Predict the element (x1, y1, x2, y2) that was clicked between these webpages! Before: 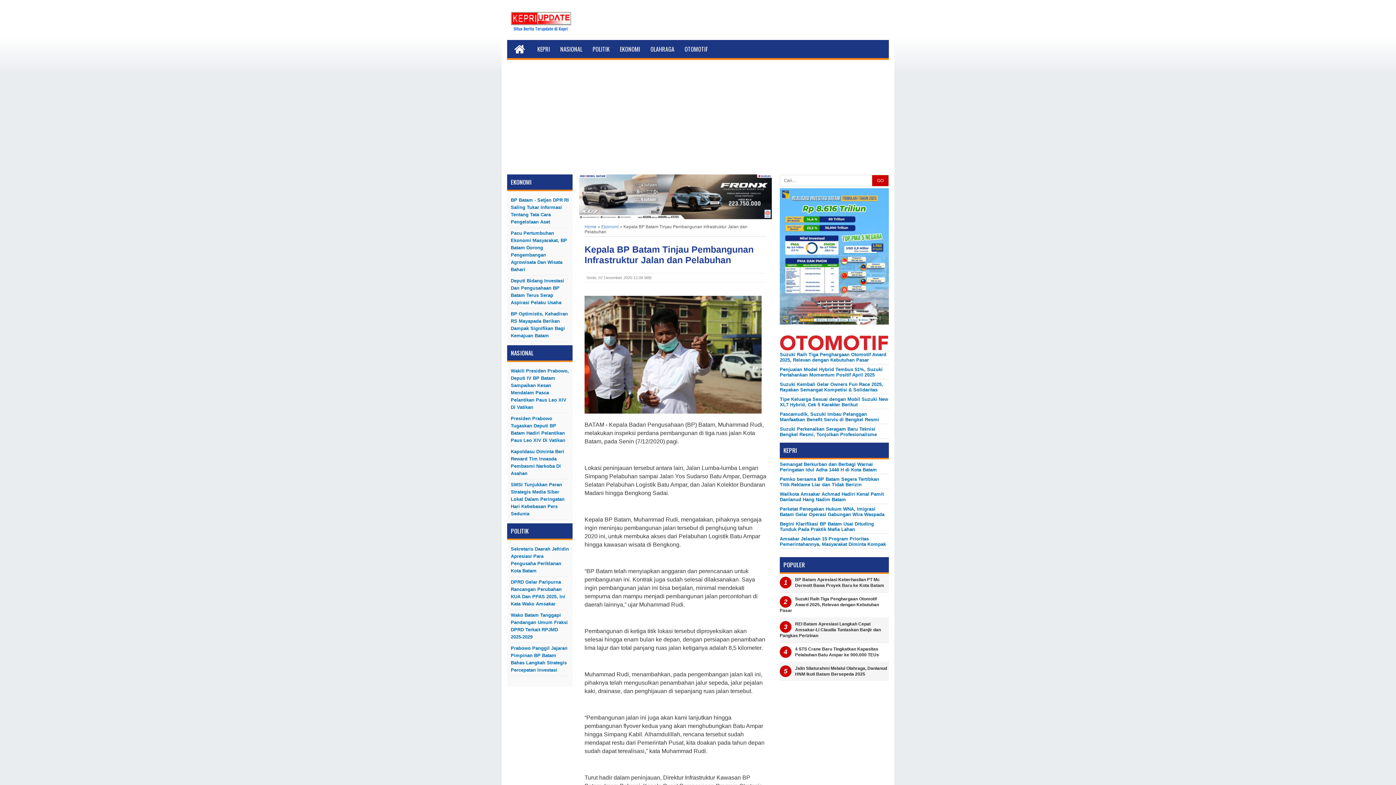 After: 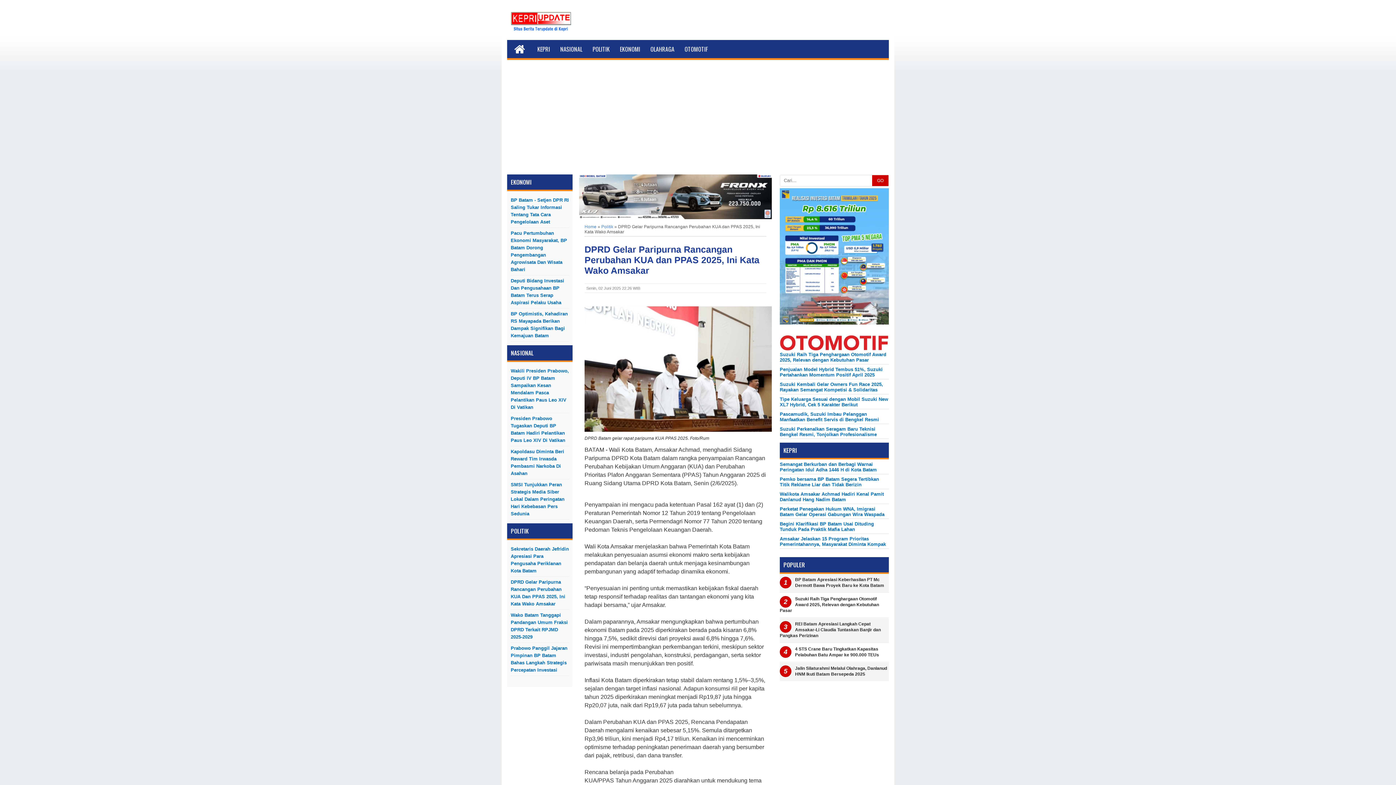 Action: label: DPRD Gelar Paripurna Rancangan Perubahan KUA Dan PPAS 2025, Ini Kata Wako Amsakar bbox: (510, 578, 569, 608)